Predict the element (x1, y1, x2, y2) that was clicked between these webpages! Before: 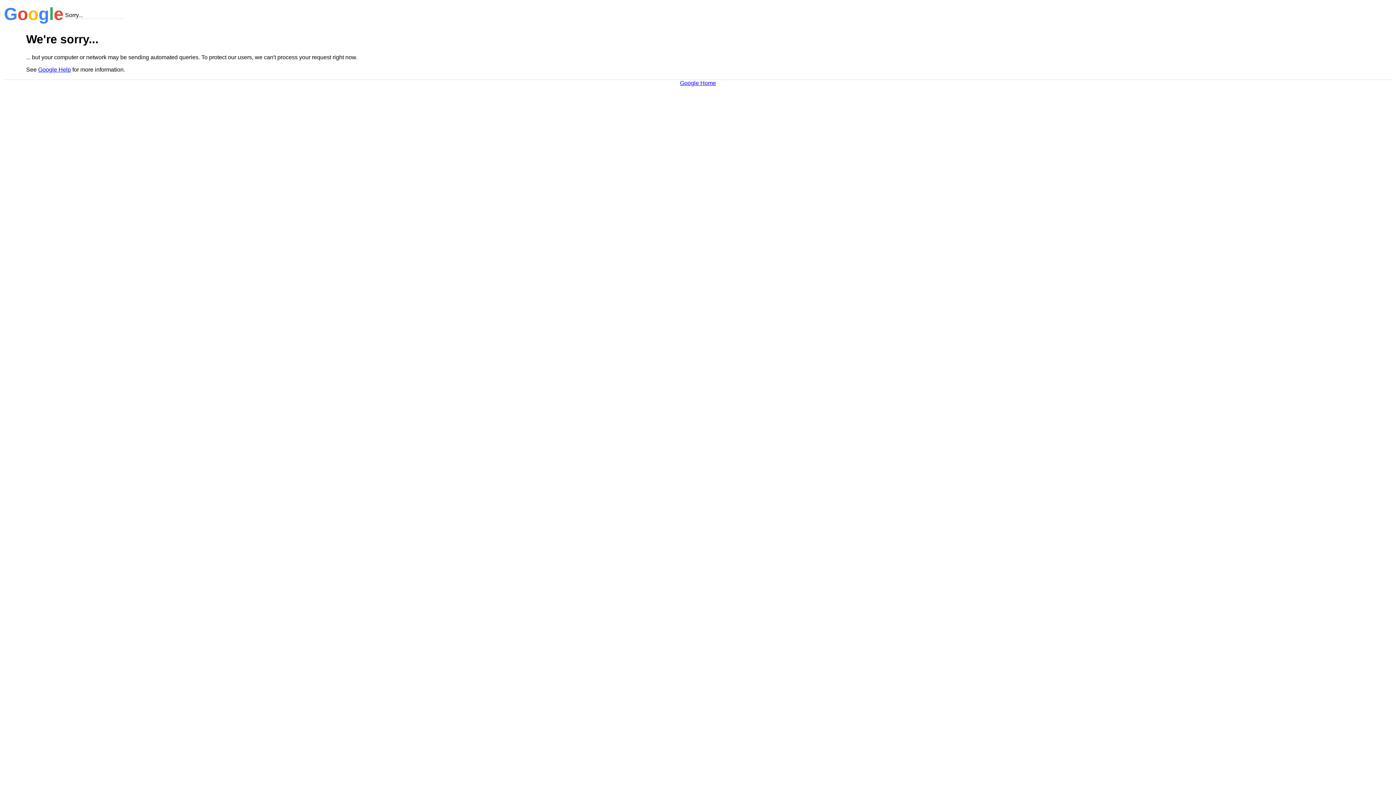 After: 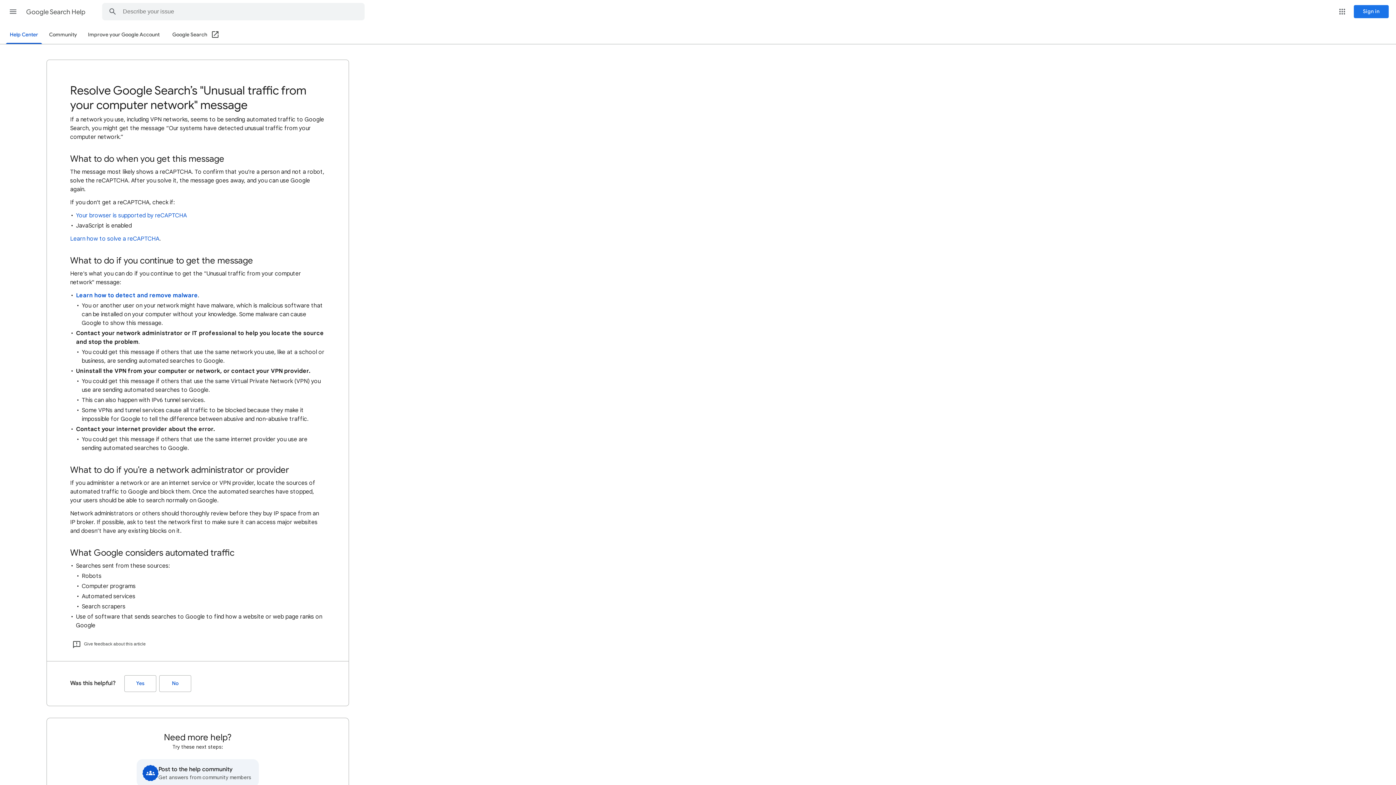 Action: bbox: (38, 66, 70, 72) label: Google Help